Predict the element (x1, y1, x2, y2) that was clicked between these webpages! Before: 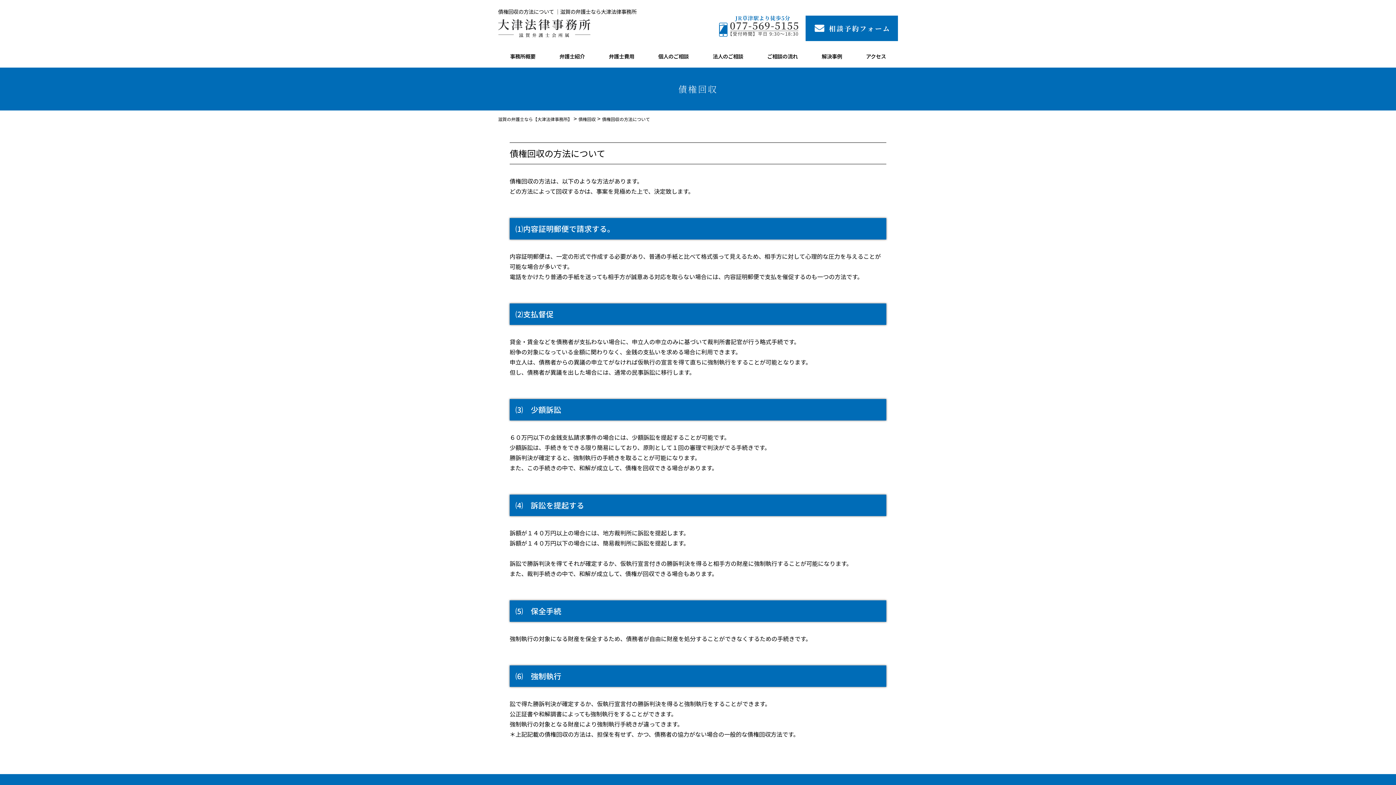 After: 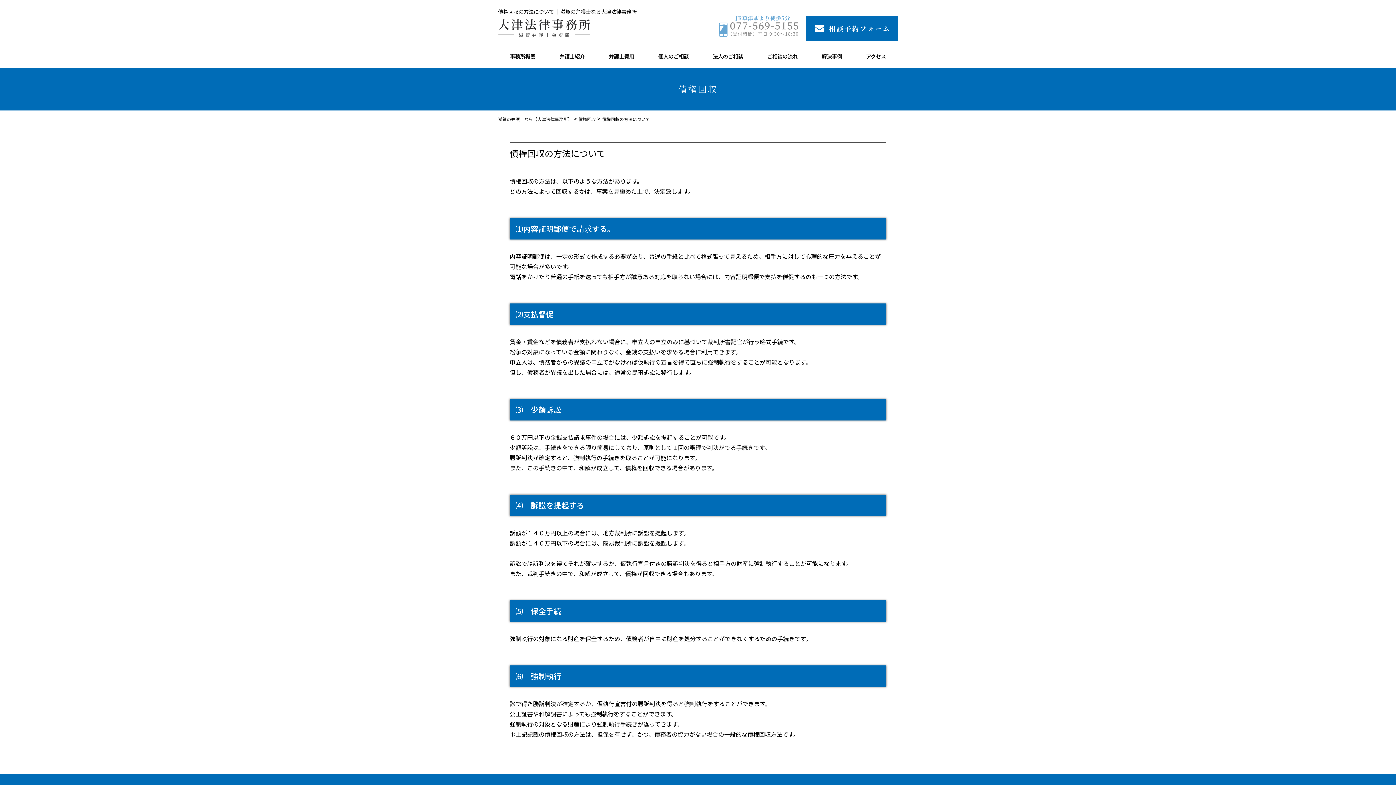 Action: bbox: (719, 15, 798, 41)